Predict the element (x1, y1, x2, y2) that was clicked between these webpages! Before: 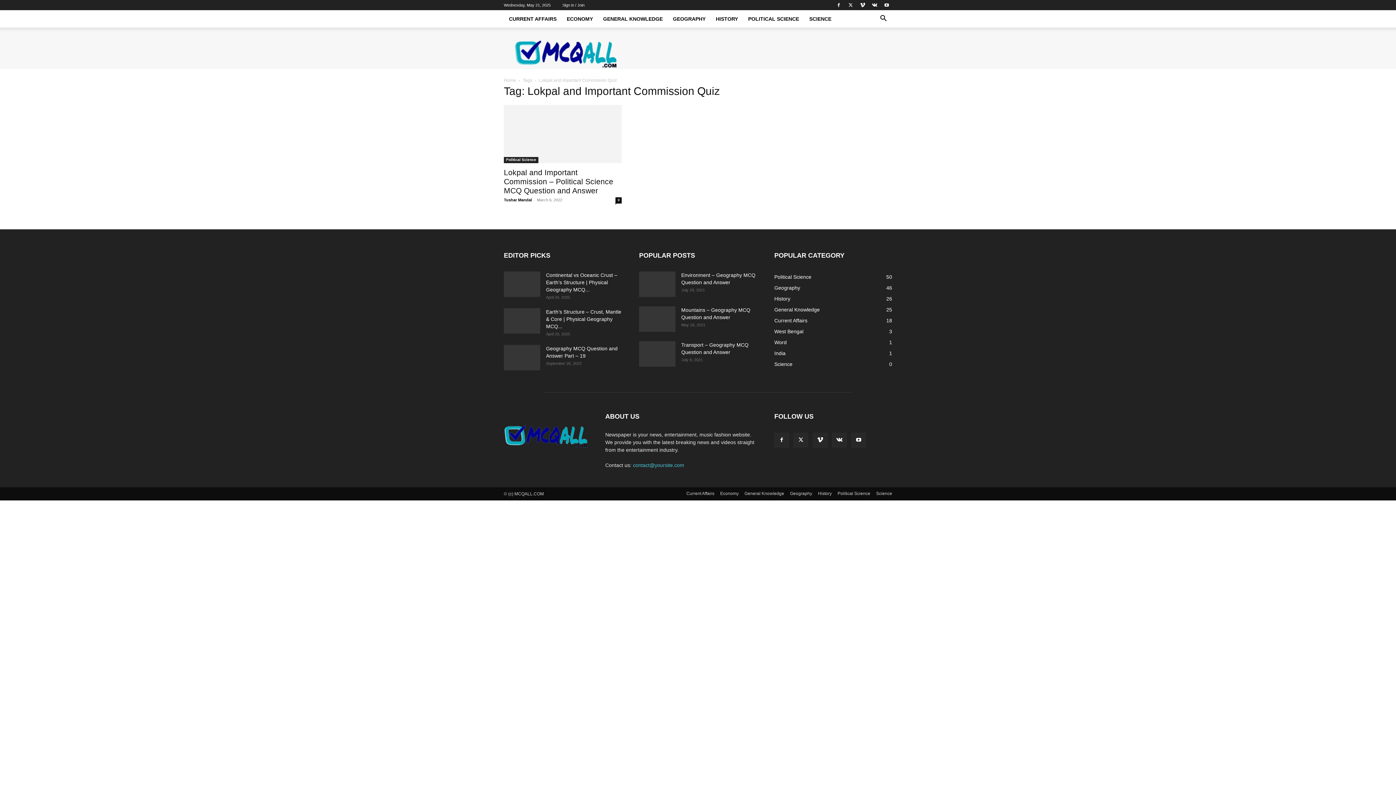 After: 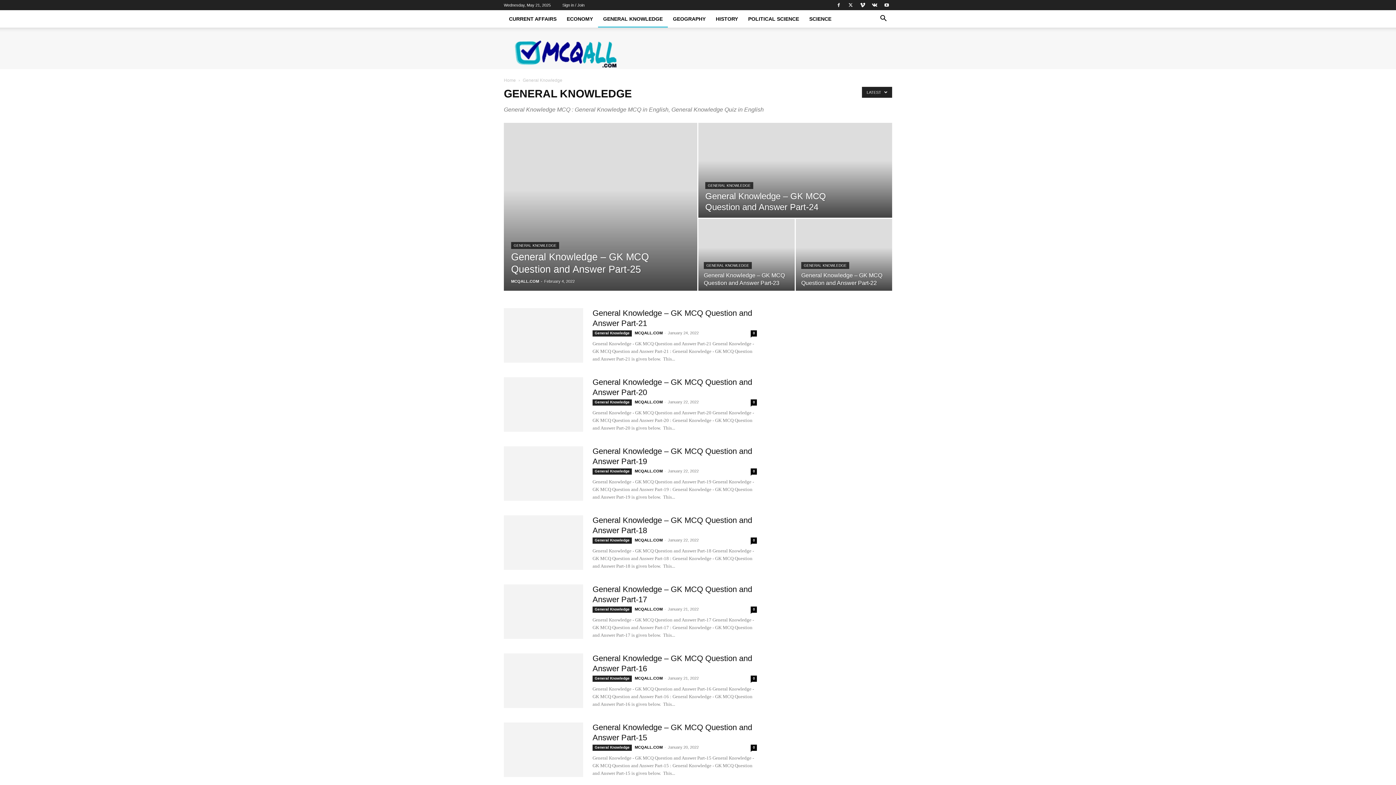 Action: label: GENERAL KNOWLEDGE bbox: (598, 10, 668, 27)